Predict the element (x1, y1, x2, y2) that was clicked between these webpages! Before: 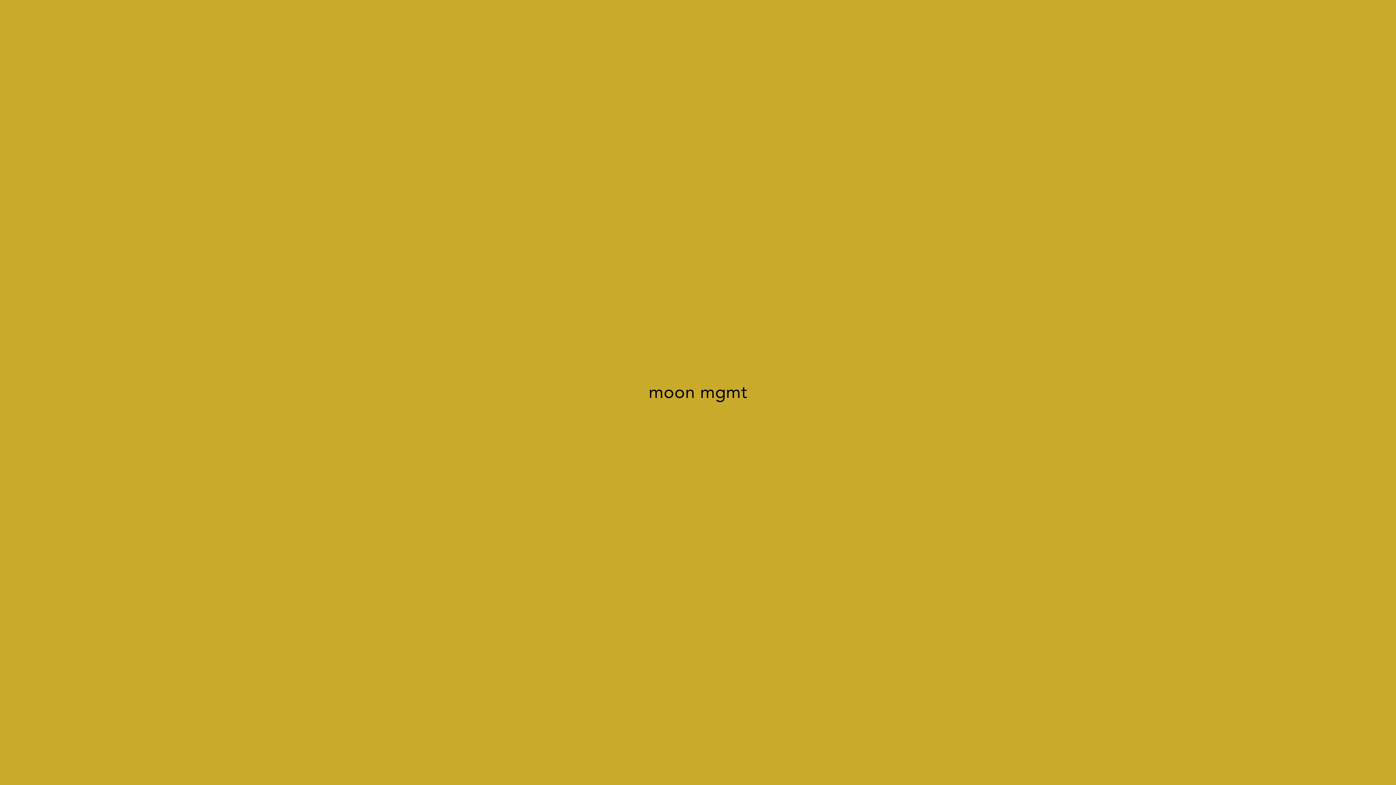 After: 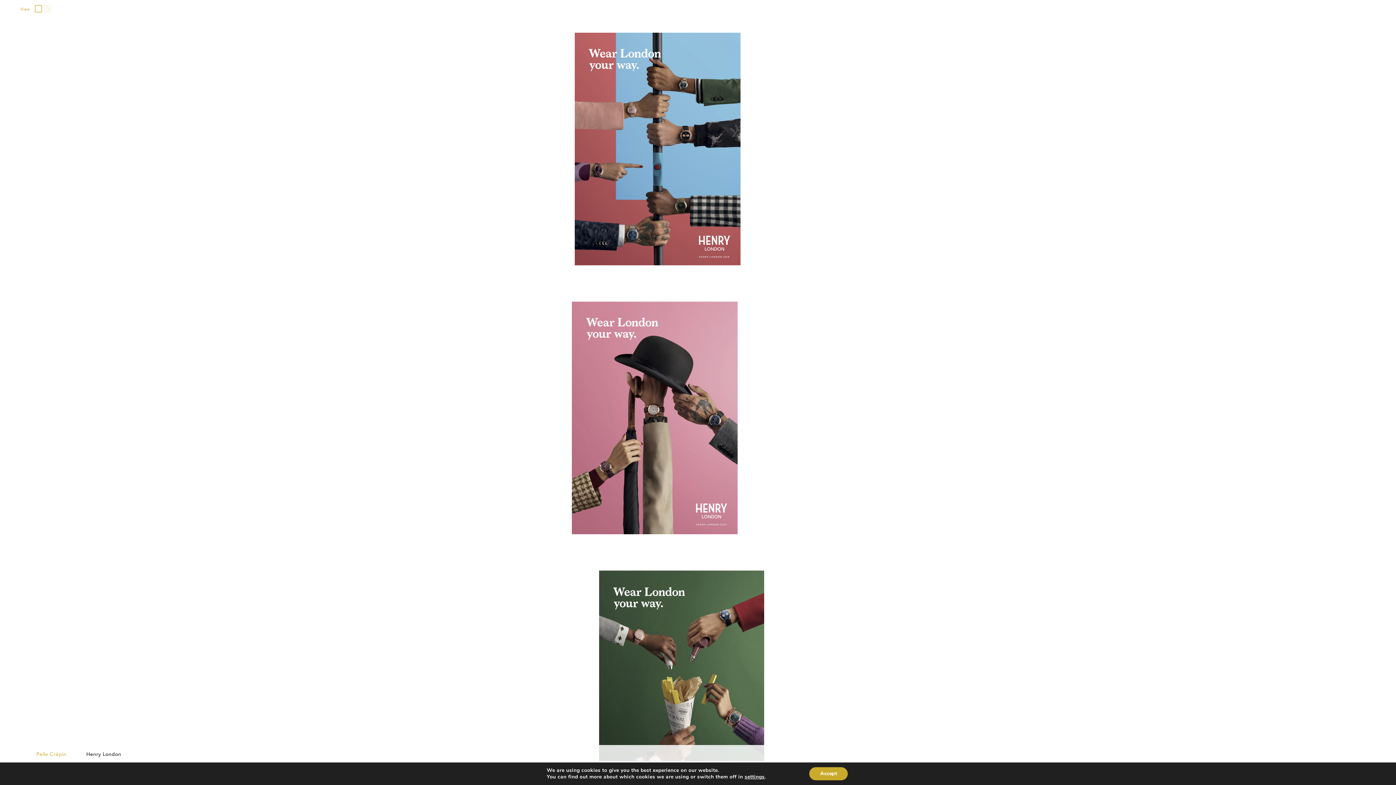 Action: label: moon mgmt bbox: (648, 380, 747, 404)